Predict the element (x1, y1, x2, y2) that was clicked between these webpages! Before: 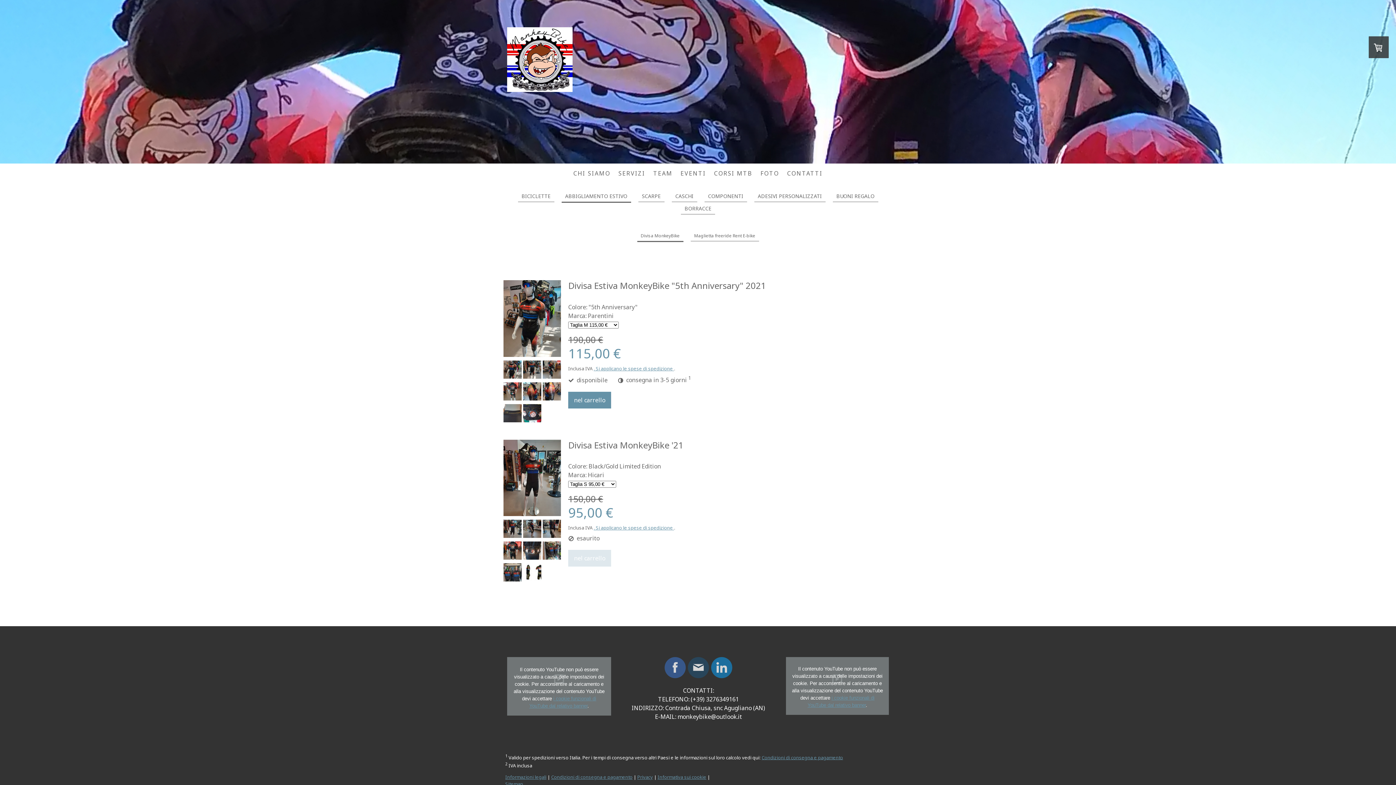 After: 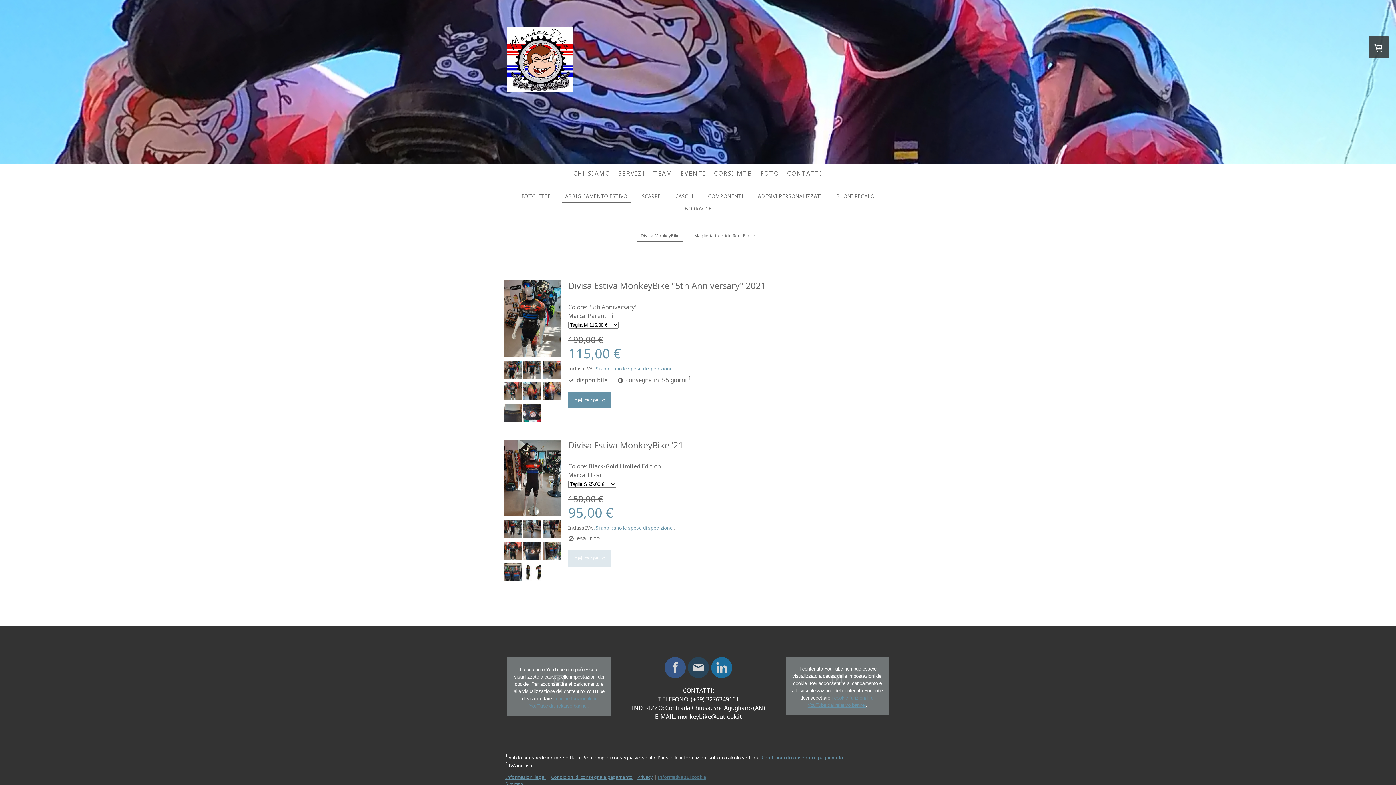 Action: label: Informativa sui cookie bbox: (657, 774, 706, 780)